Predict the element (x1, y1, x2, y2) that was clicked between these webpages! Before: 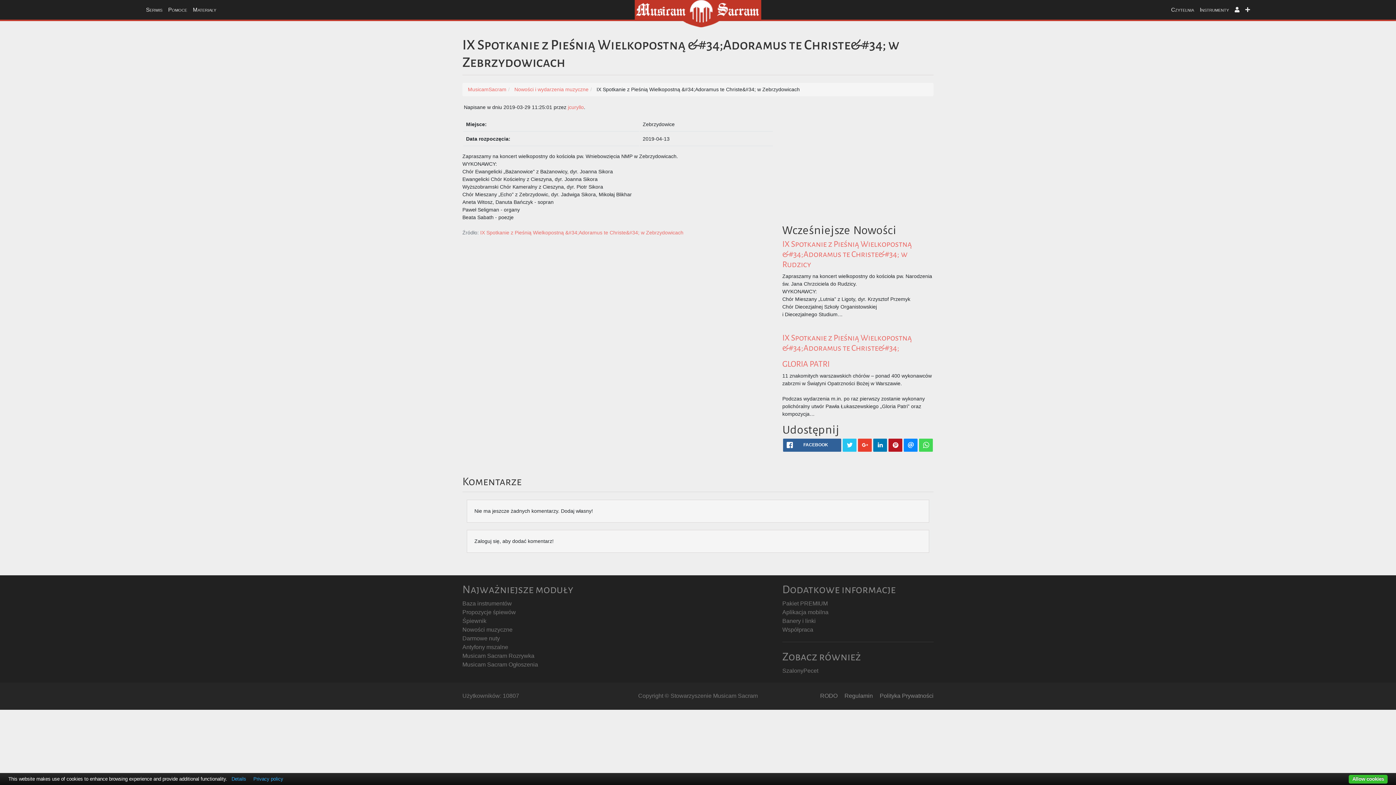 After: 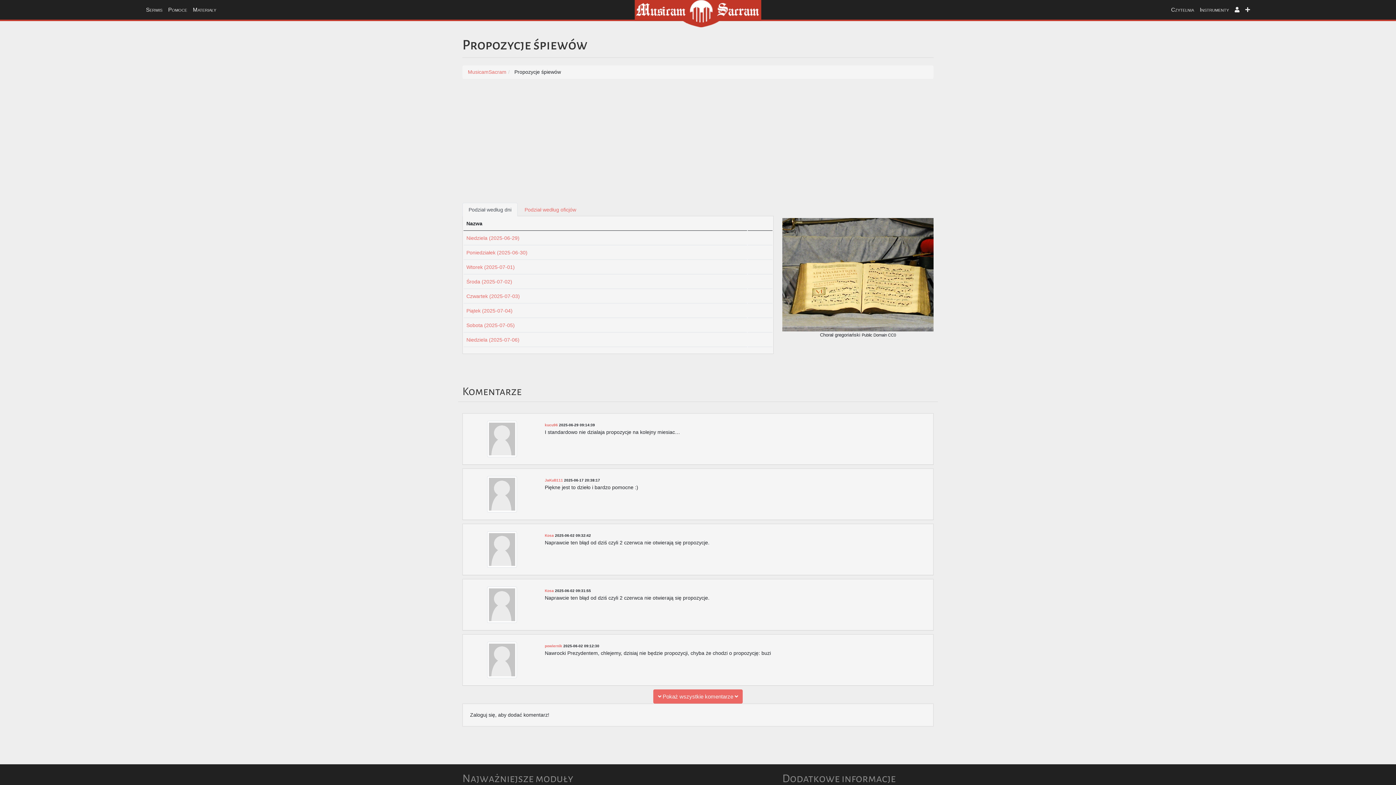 Action: bbox: (462, 609, 516, 615) label: Propozycje śpiewów